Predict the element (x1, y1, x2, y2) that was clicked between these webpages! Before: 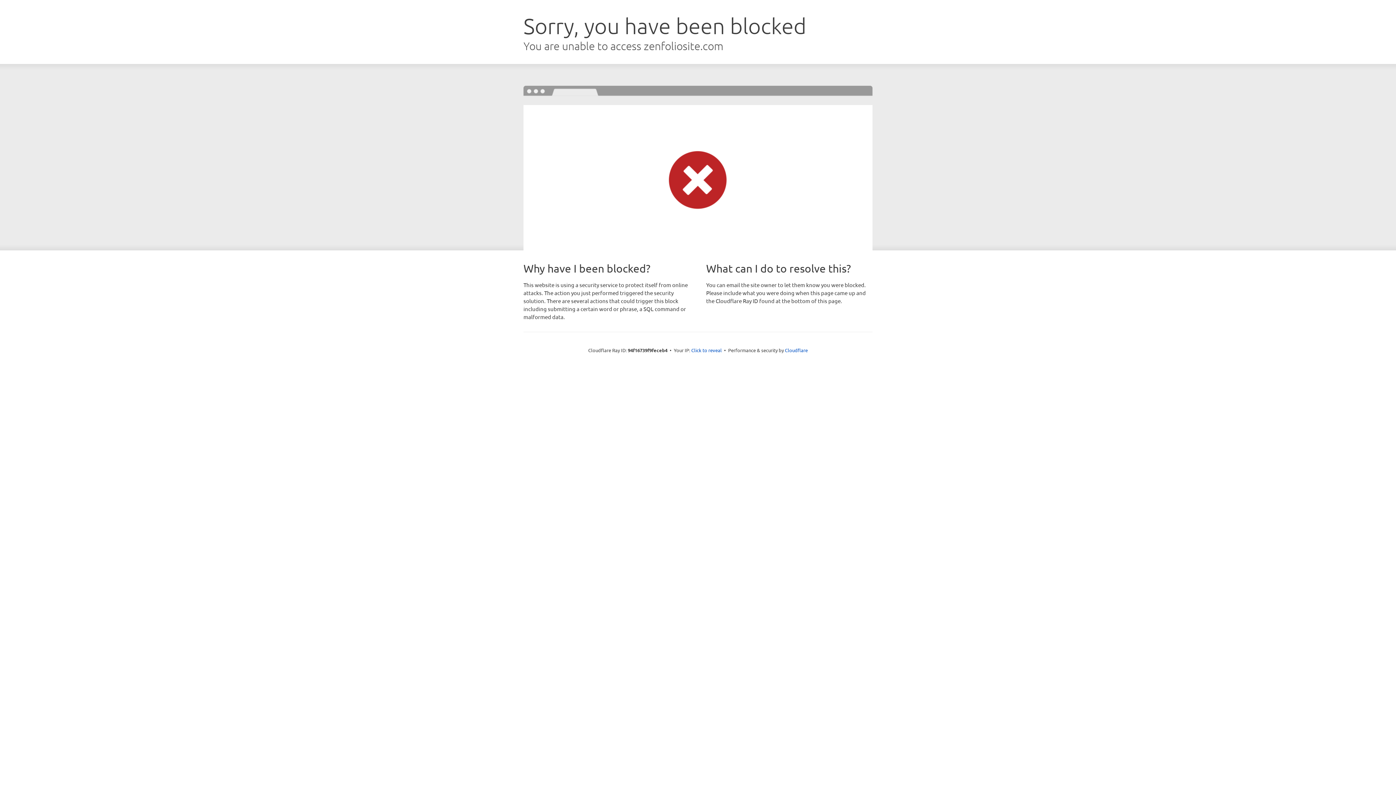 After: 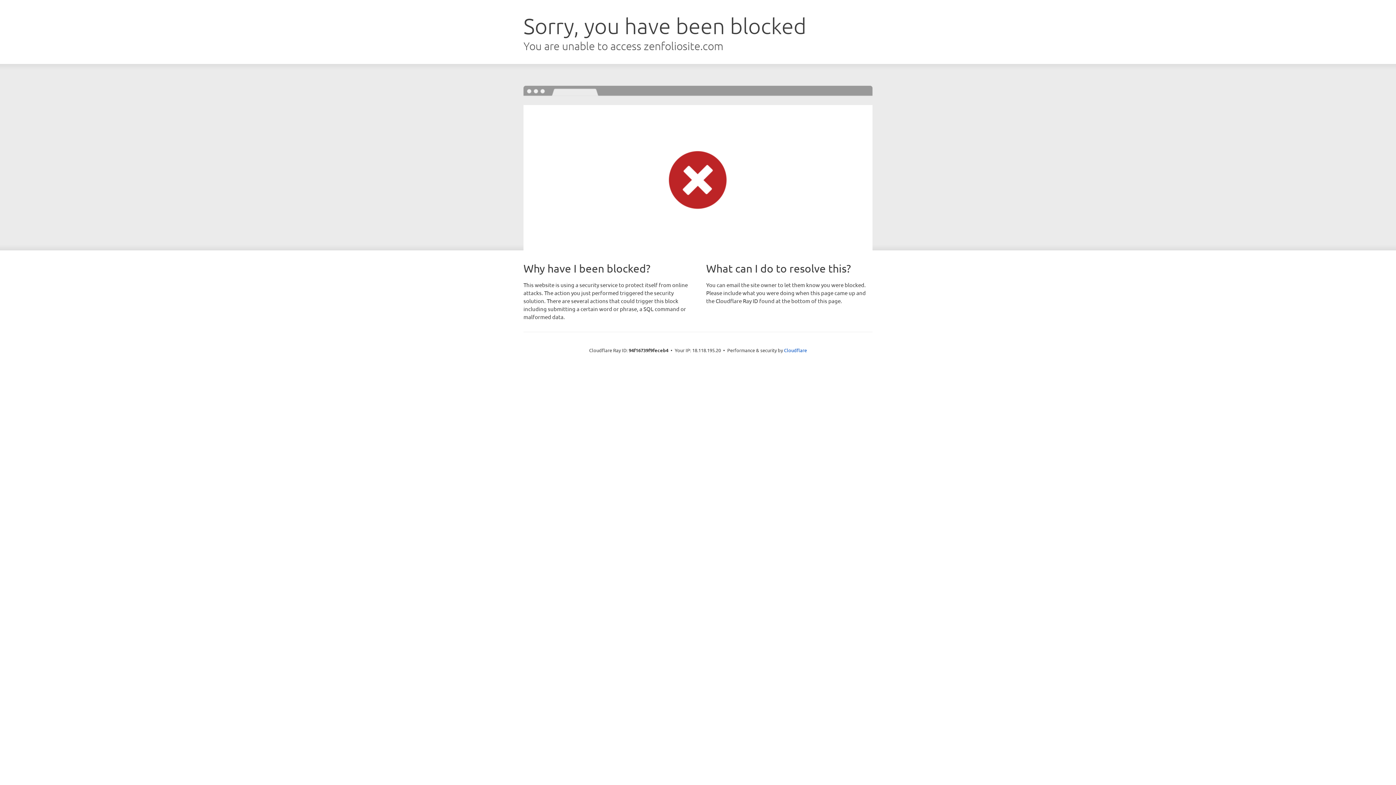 Action: bbox: (691, 346, 722, 353) label: Click to reveal